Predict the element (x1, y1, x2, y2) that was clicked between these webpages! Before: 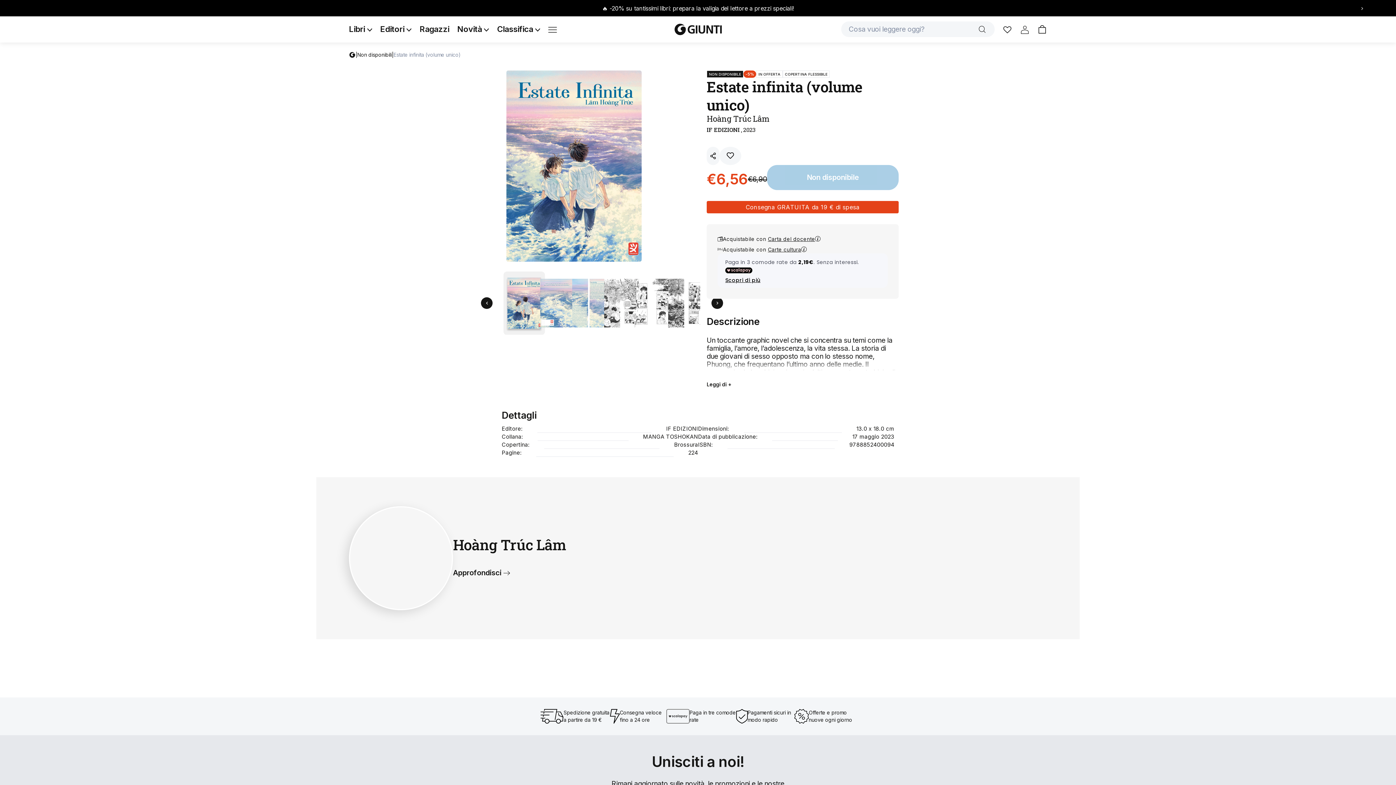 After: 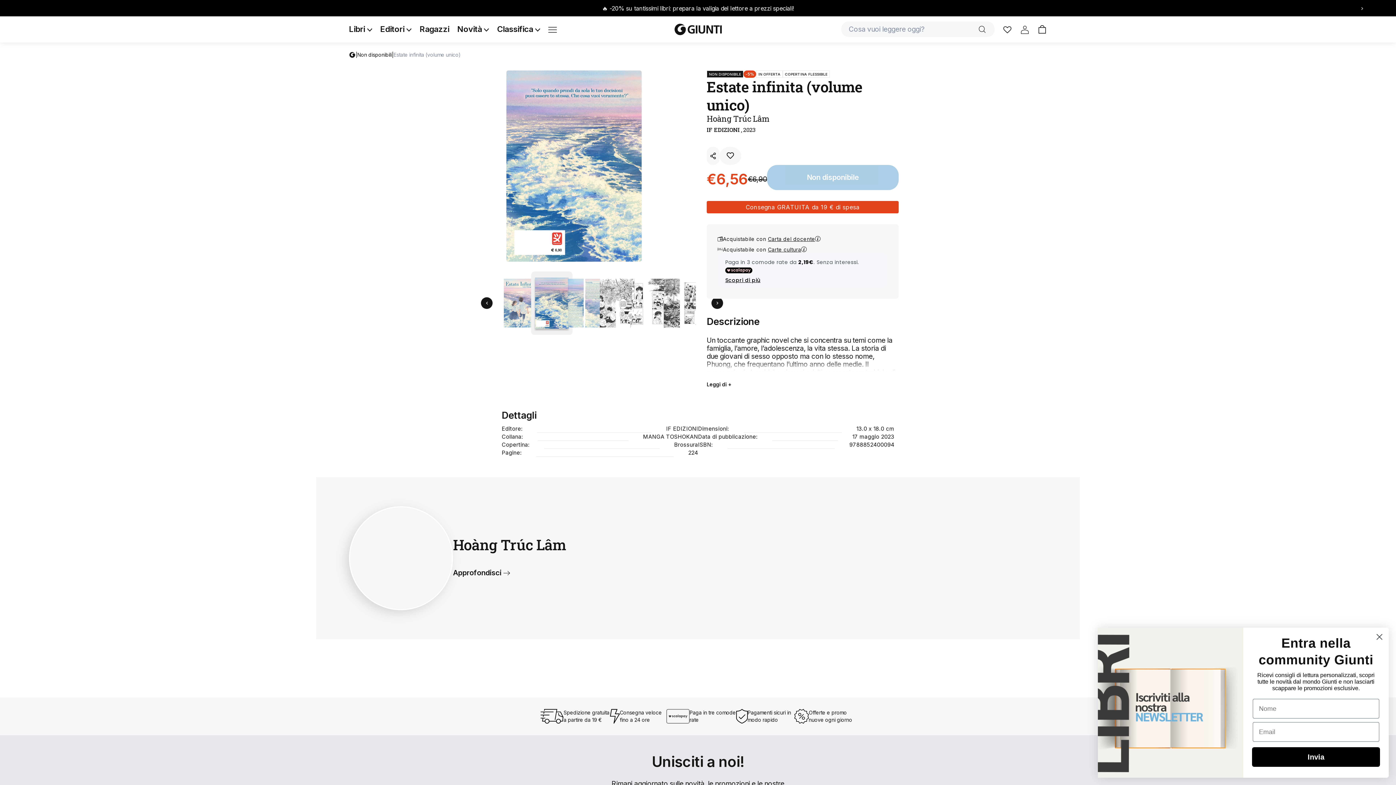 Action: label: Go to slide 2 bbox: (540, 279, 572, 327)